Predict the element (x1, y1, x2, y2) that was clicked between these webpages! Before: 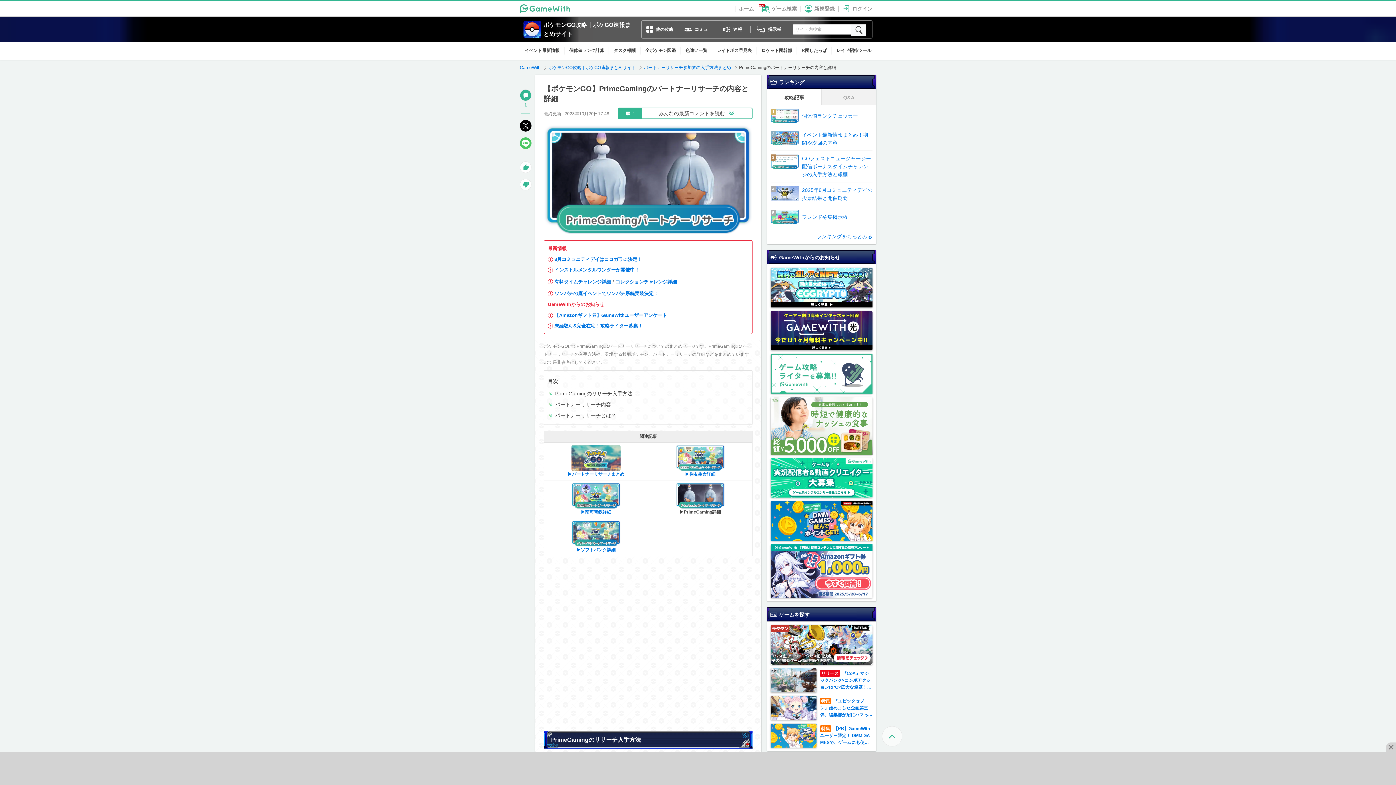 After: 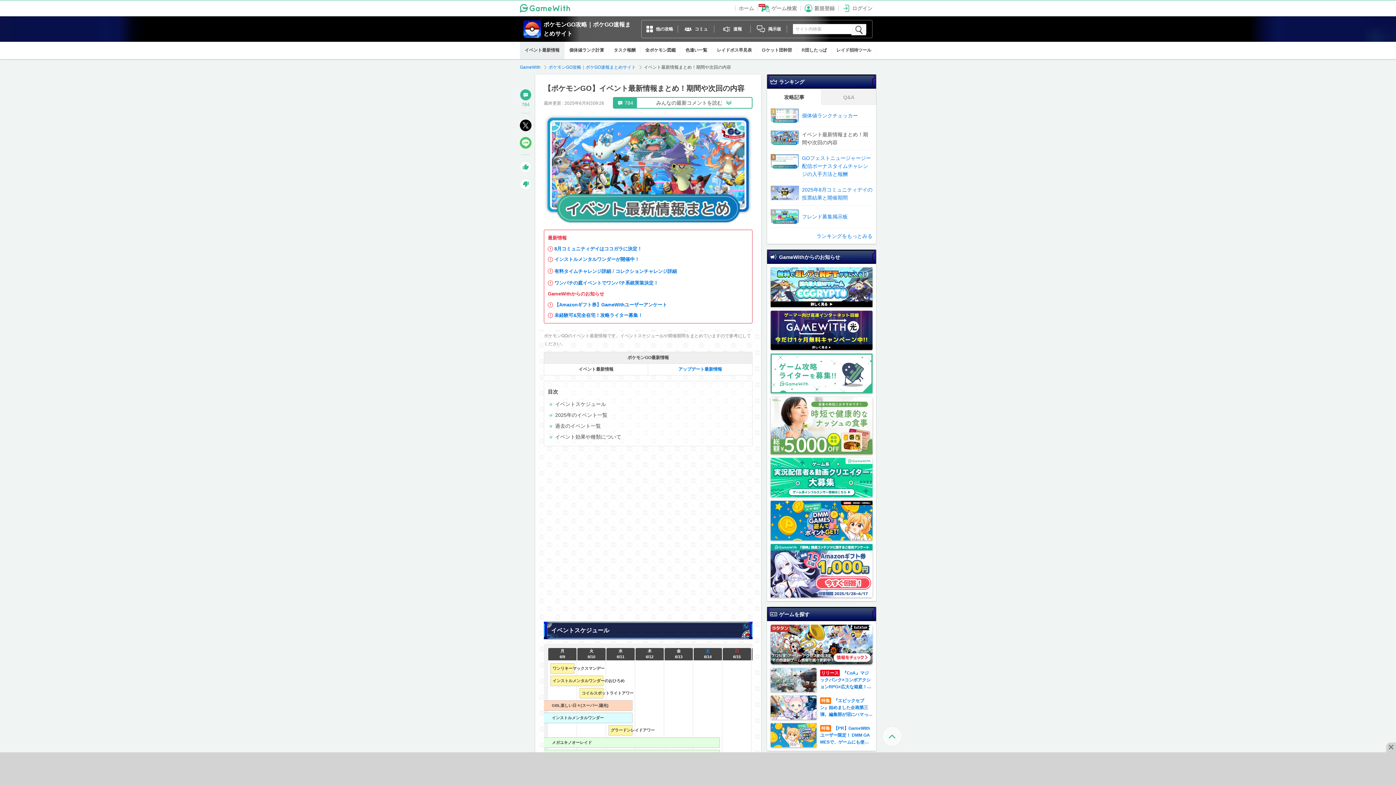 Action: label: イベント最新情報 bbox: (520, 42, 564, 59)